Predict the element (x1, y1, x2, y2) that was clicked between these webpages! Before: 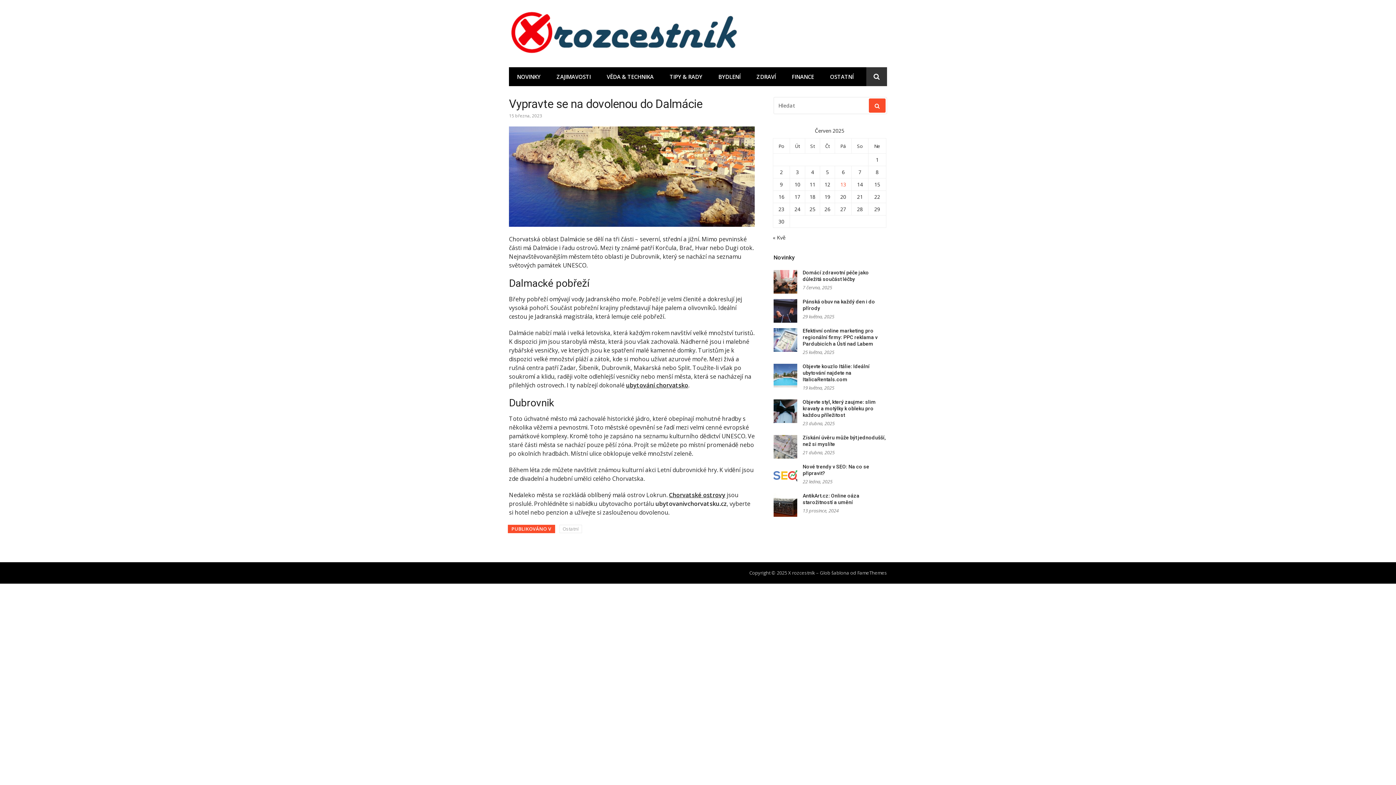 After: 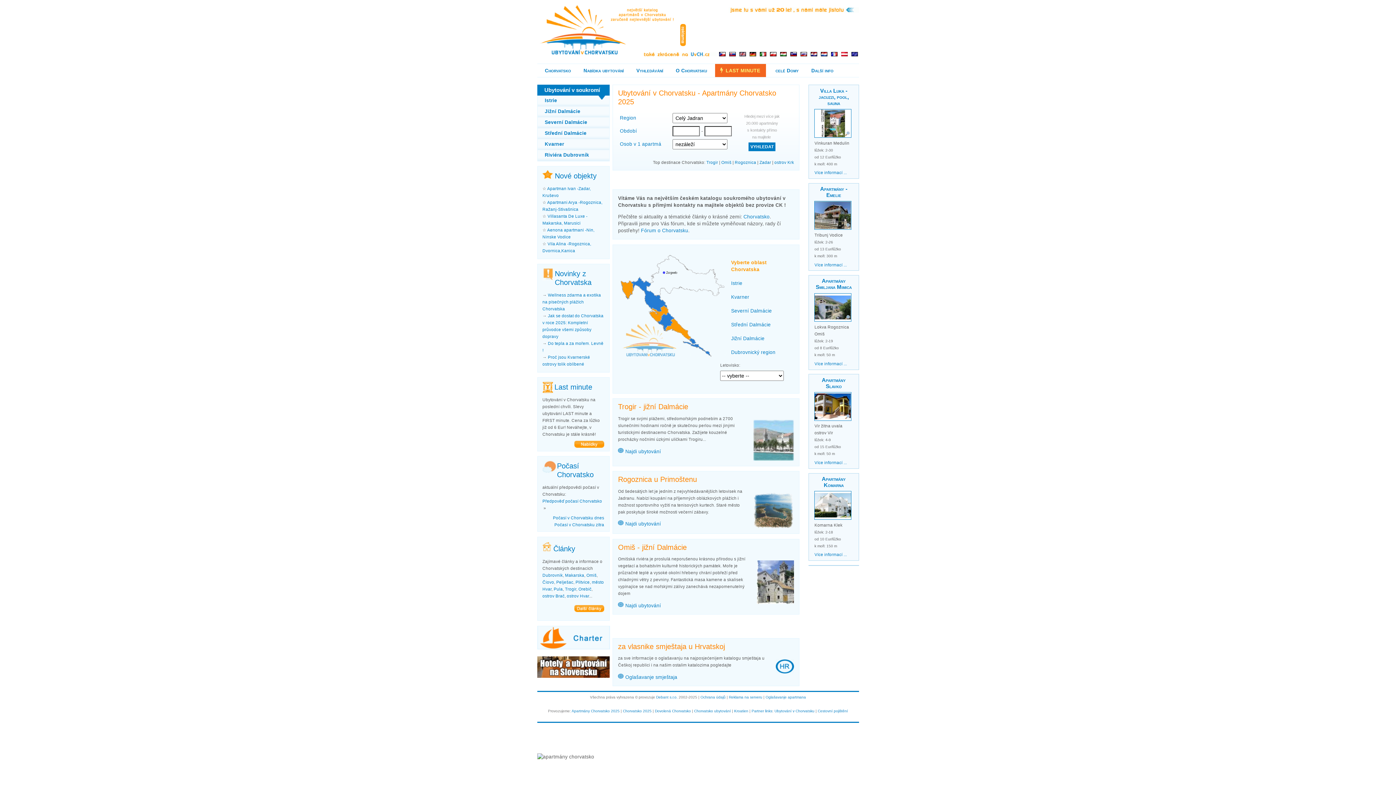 Action: label: Chorvatské ostrovy bbox: (669, 491, 725, 499)